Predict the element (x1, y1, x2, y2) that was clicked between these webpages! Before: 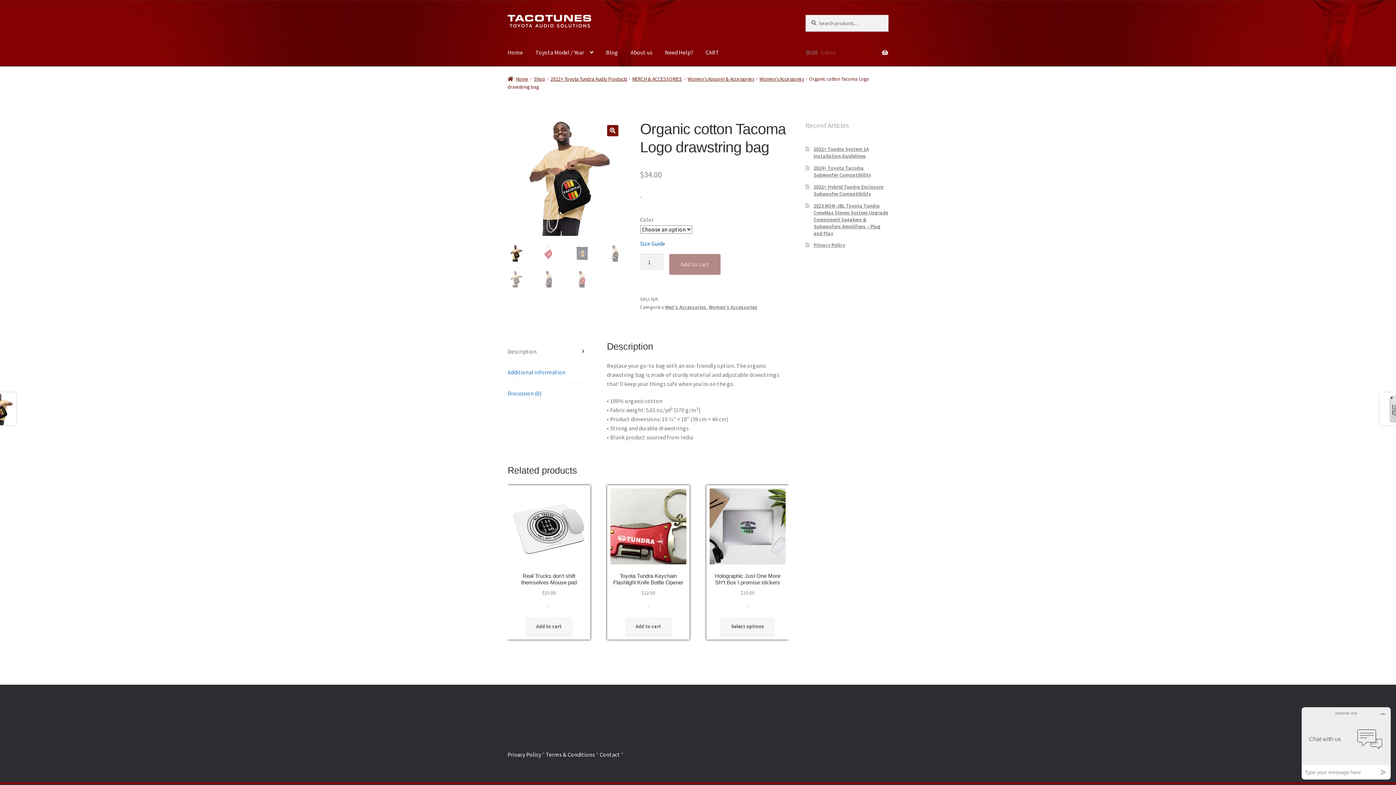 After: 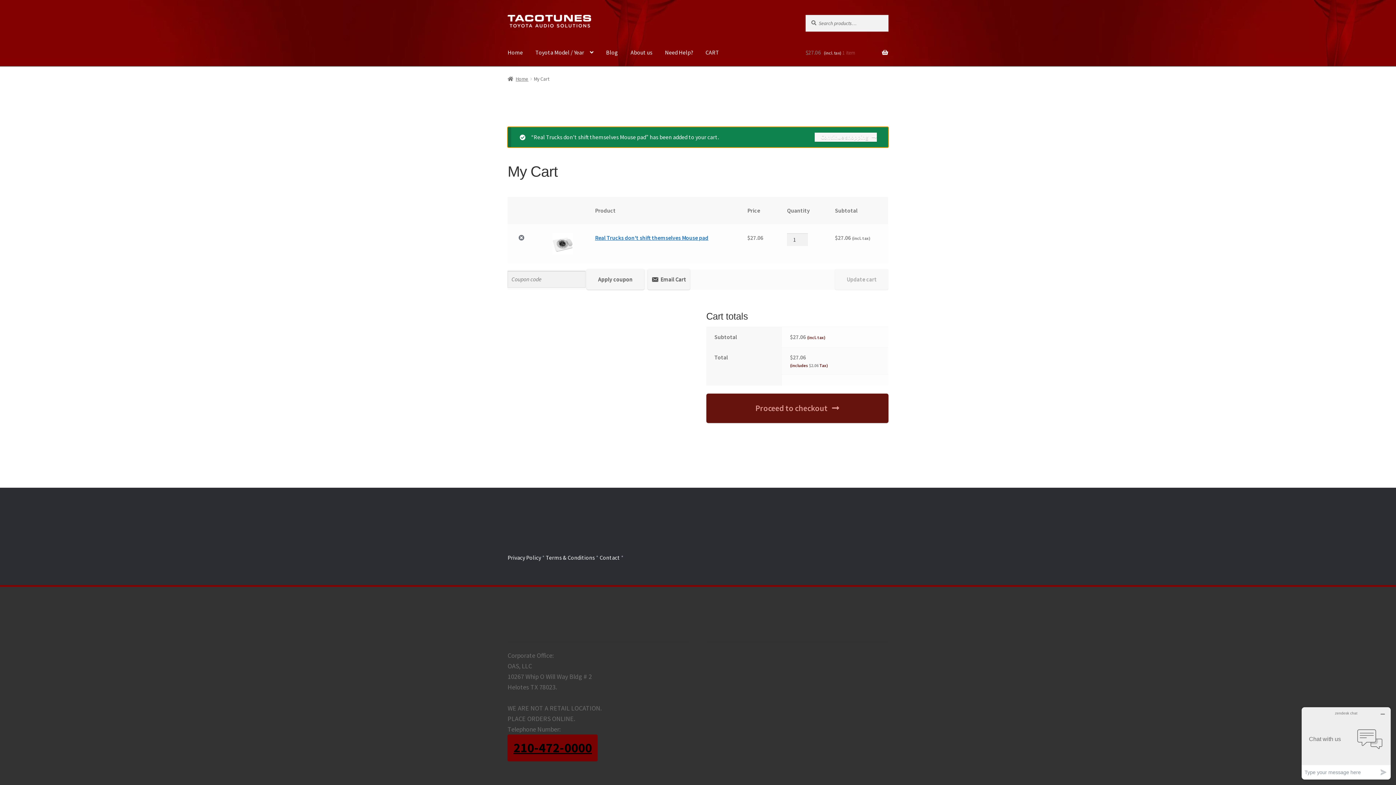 Action: bbox: (526, 617, 571, 635) label: Add to cart: “Real Trucks don't shift themselves Mouse pad”